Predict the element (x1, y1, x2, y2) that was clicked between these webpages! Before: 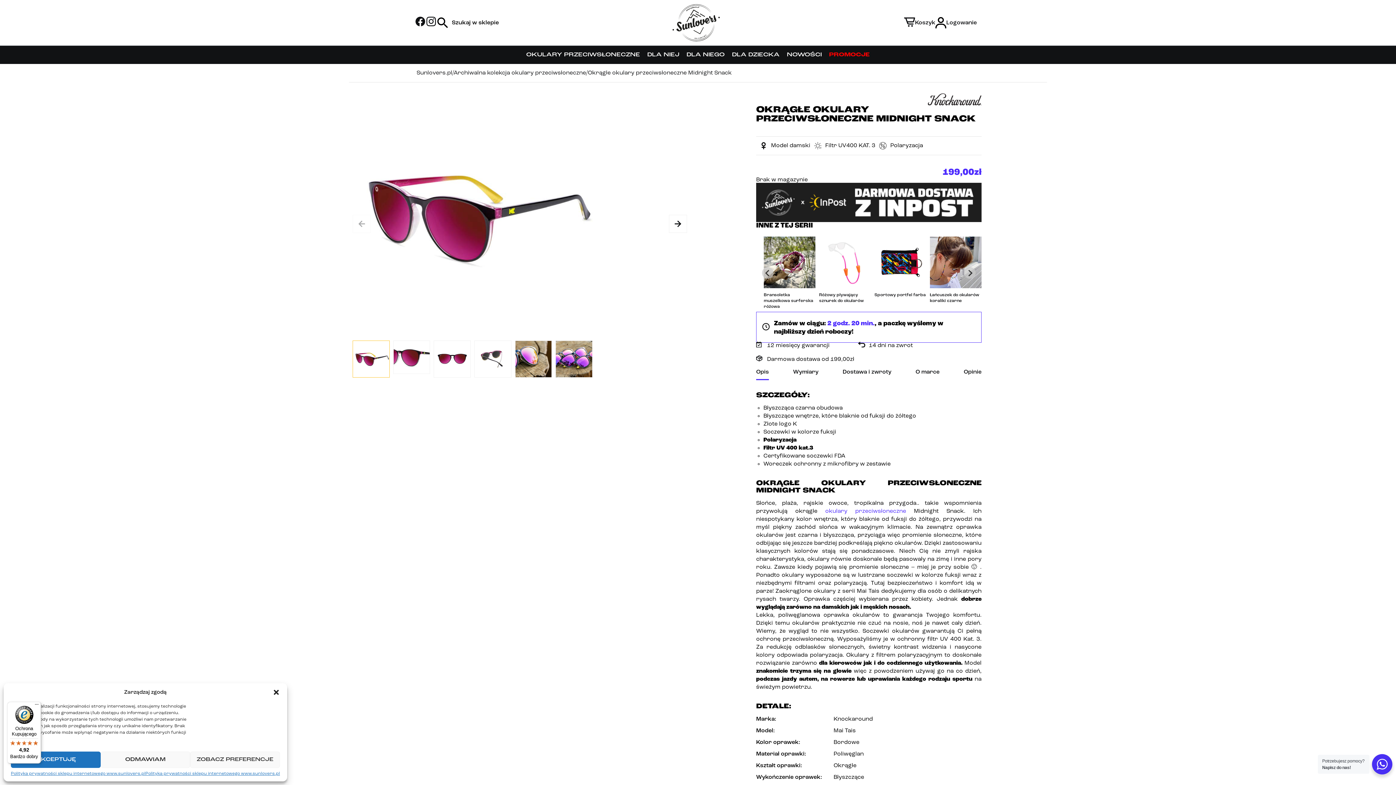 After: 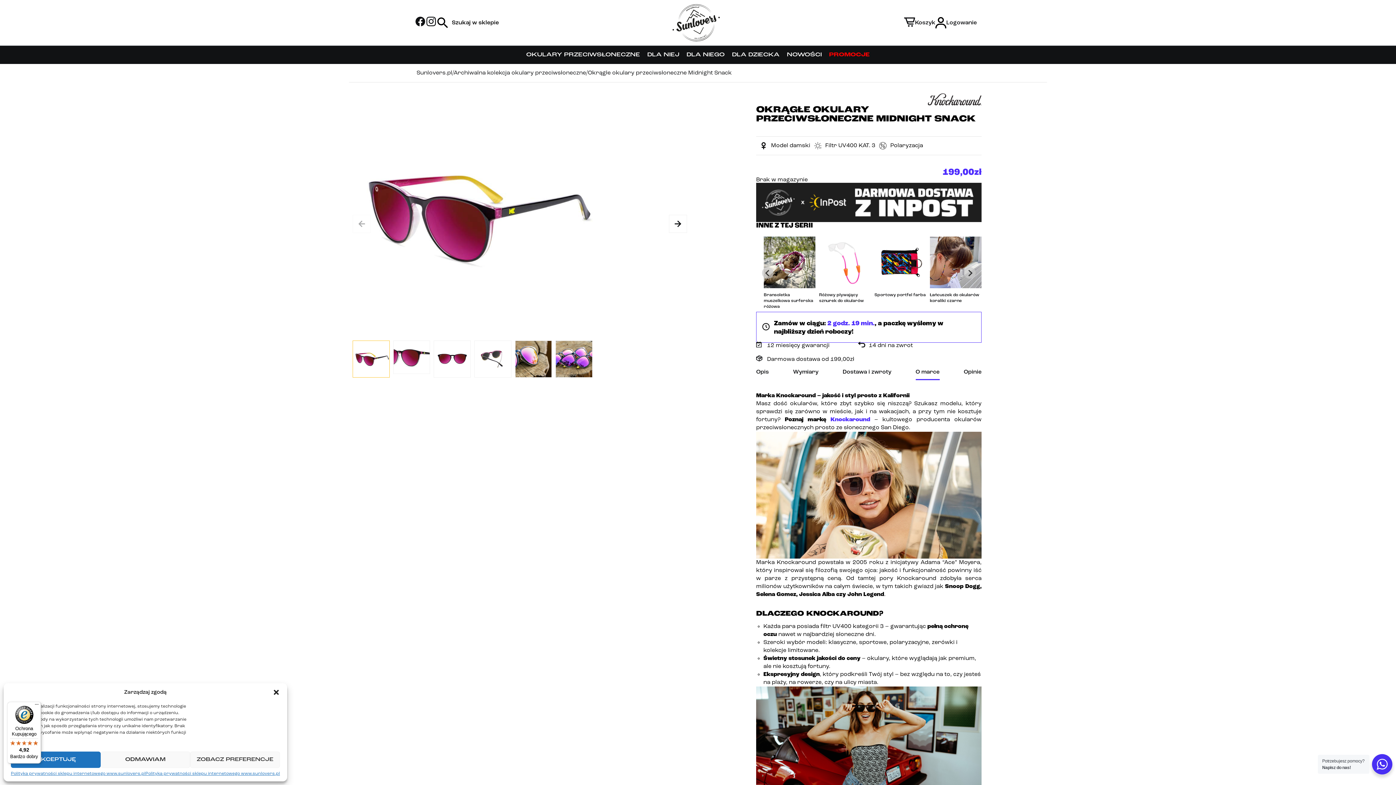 Action: label: O marce bbox: (915, 369, 939, 375)